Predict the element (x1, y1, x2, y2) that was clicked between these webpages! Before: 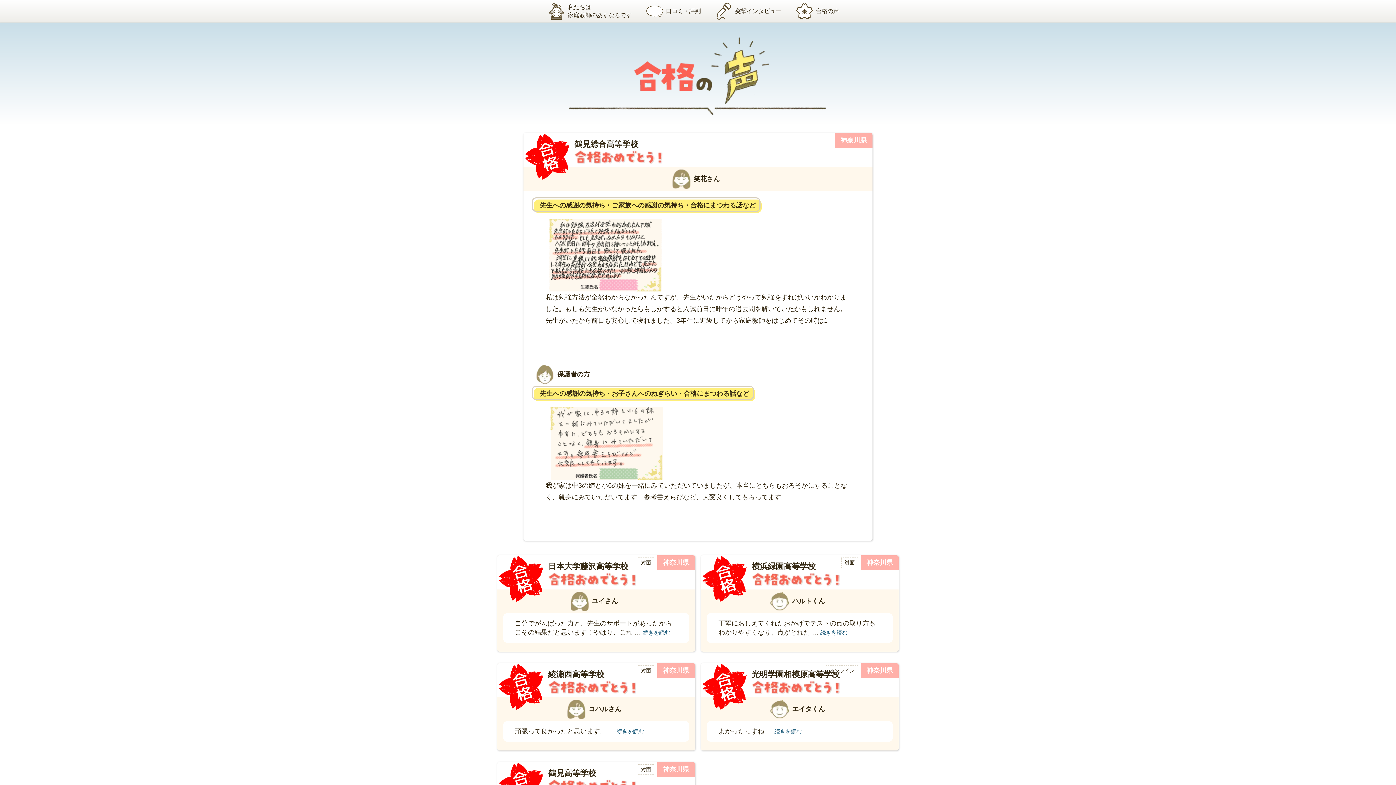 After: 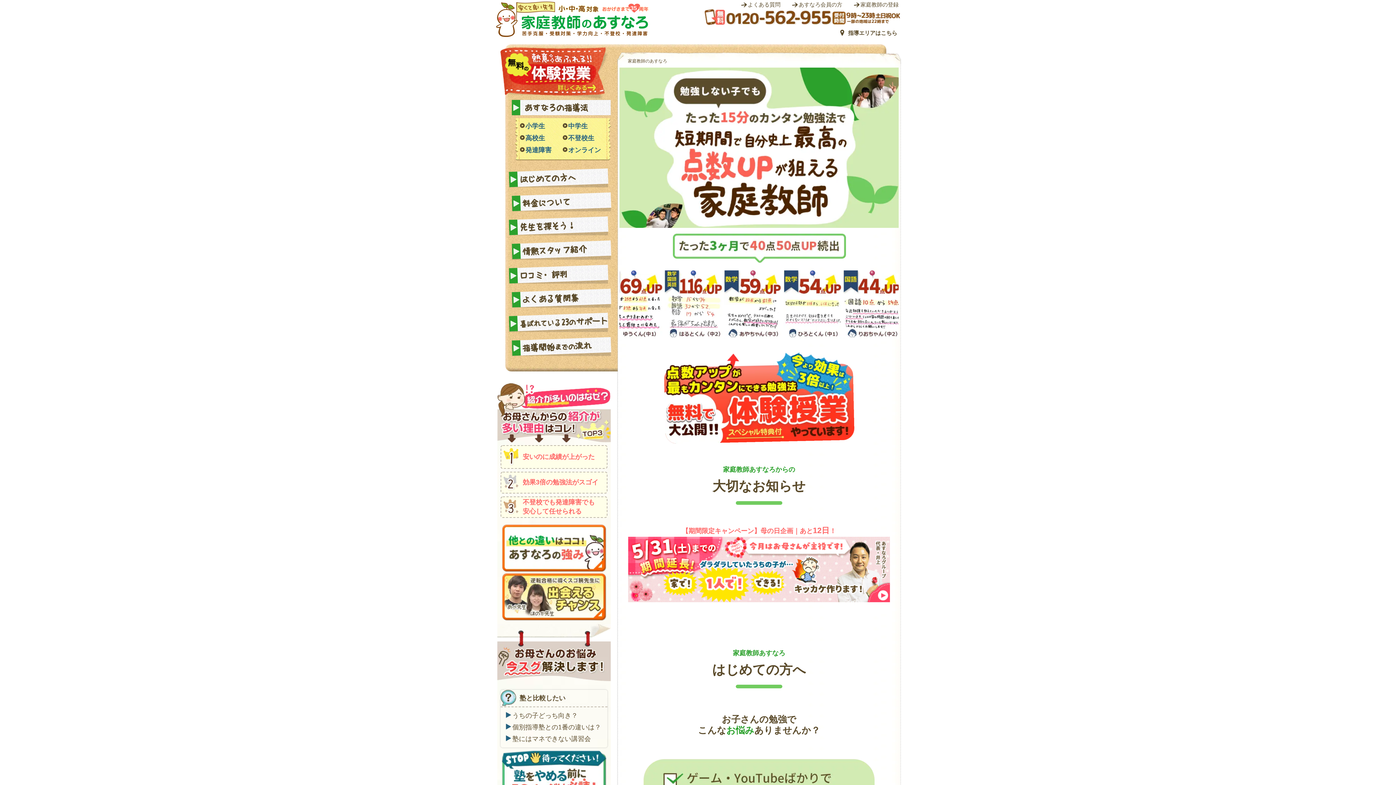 Action: bbox: (545, 0, 643, 22) label: 私たちは
家庭教師のあすなろです